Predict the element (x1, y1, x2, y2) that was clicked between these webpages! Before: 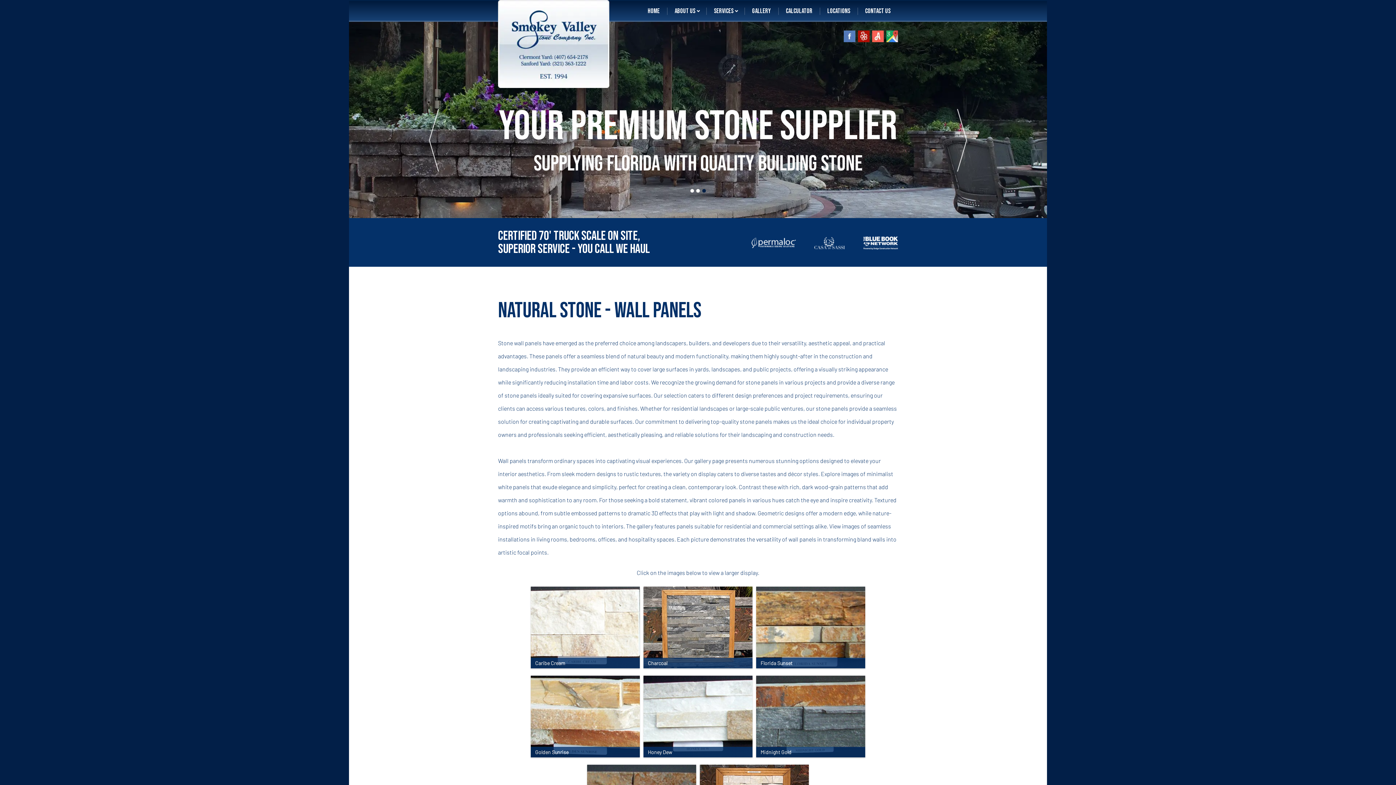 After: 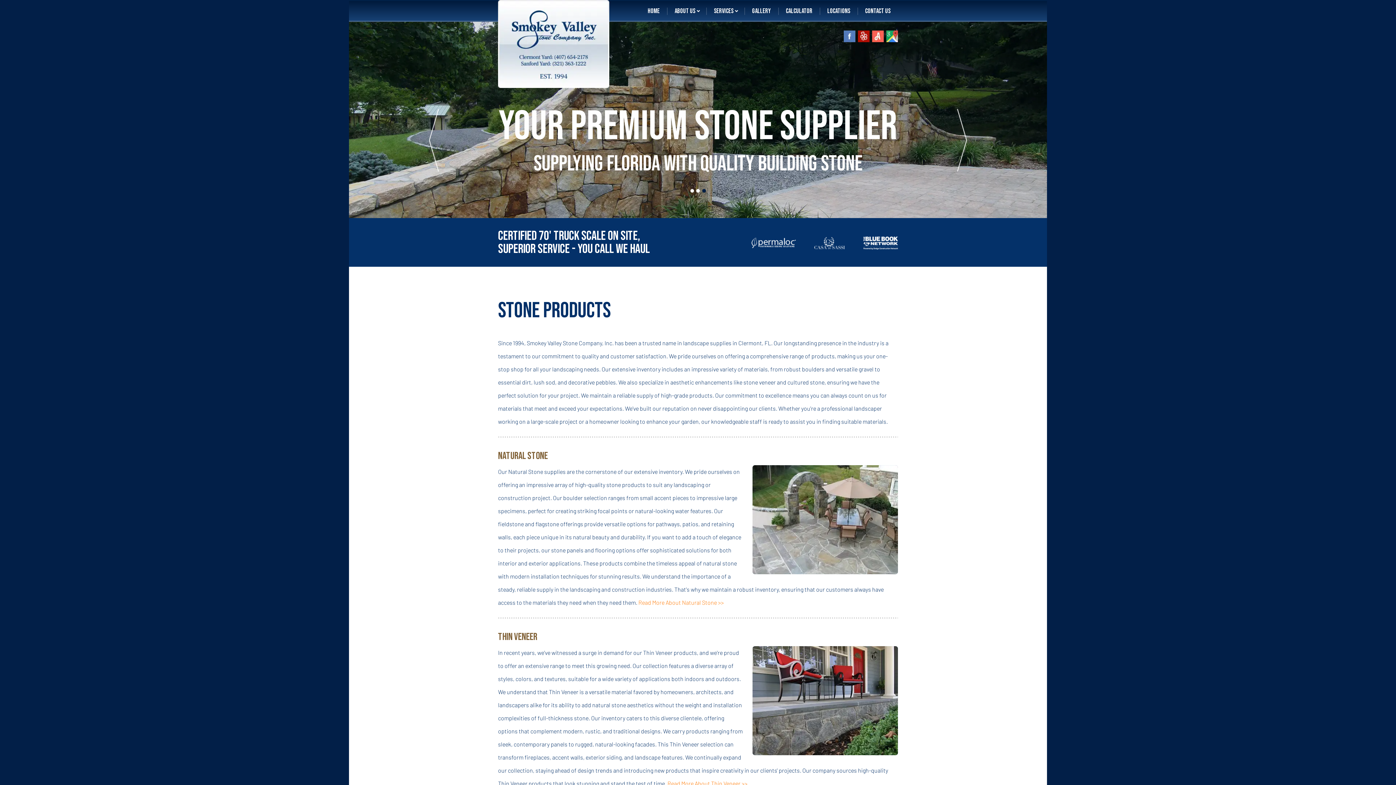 Action: label: SERVICES bbox: (706, 1, 744, 20)